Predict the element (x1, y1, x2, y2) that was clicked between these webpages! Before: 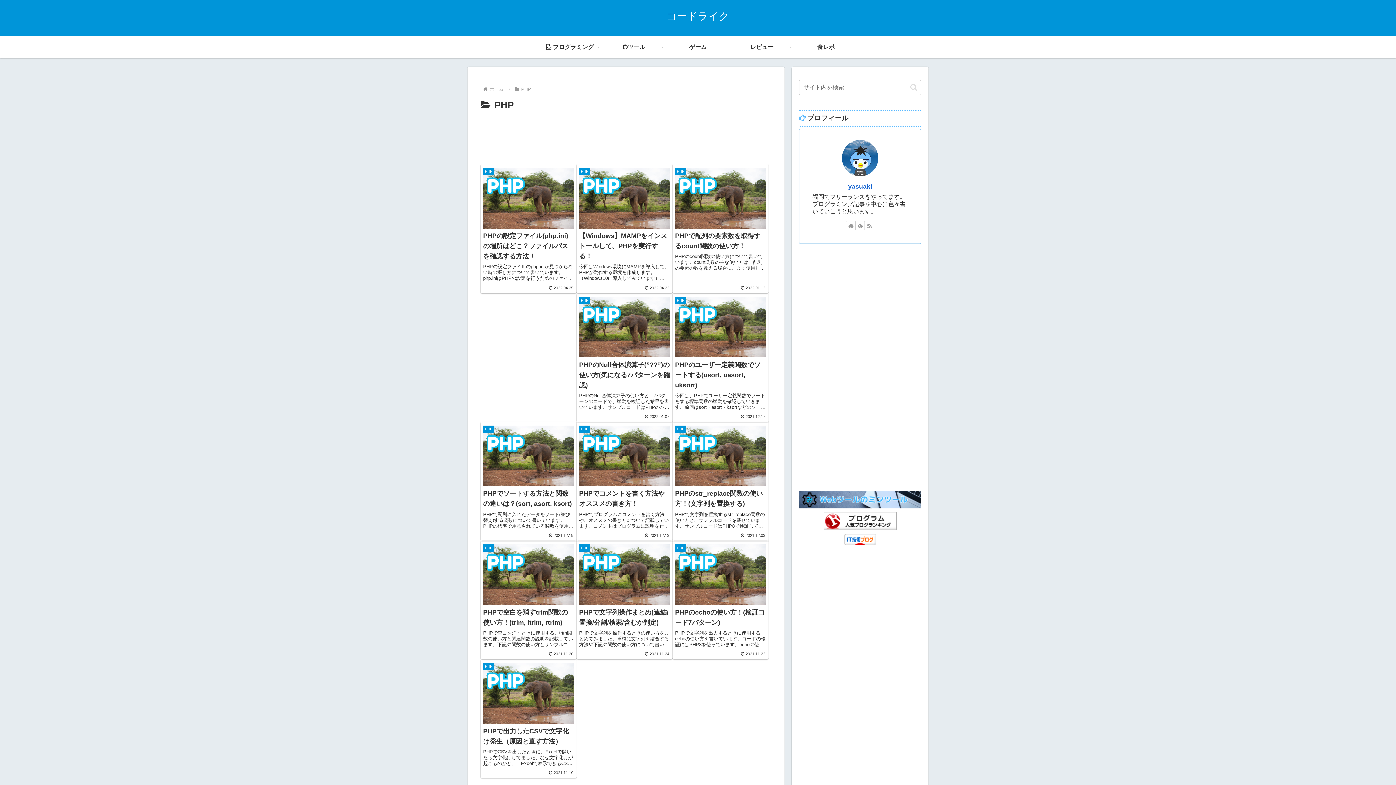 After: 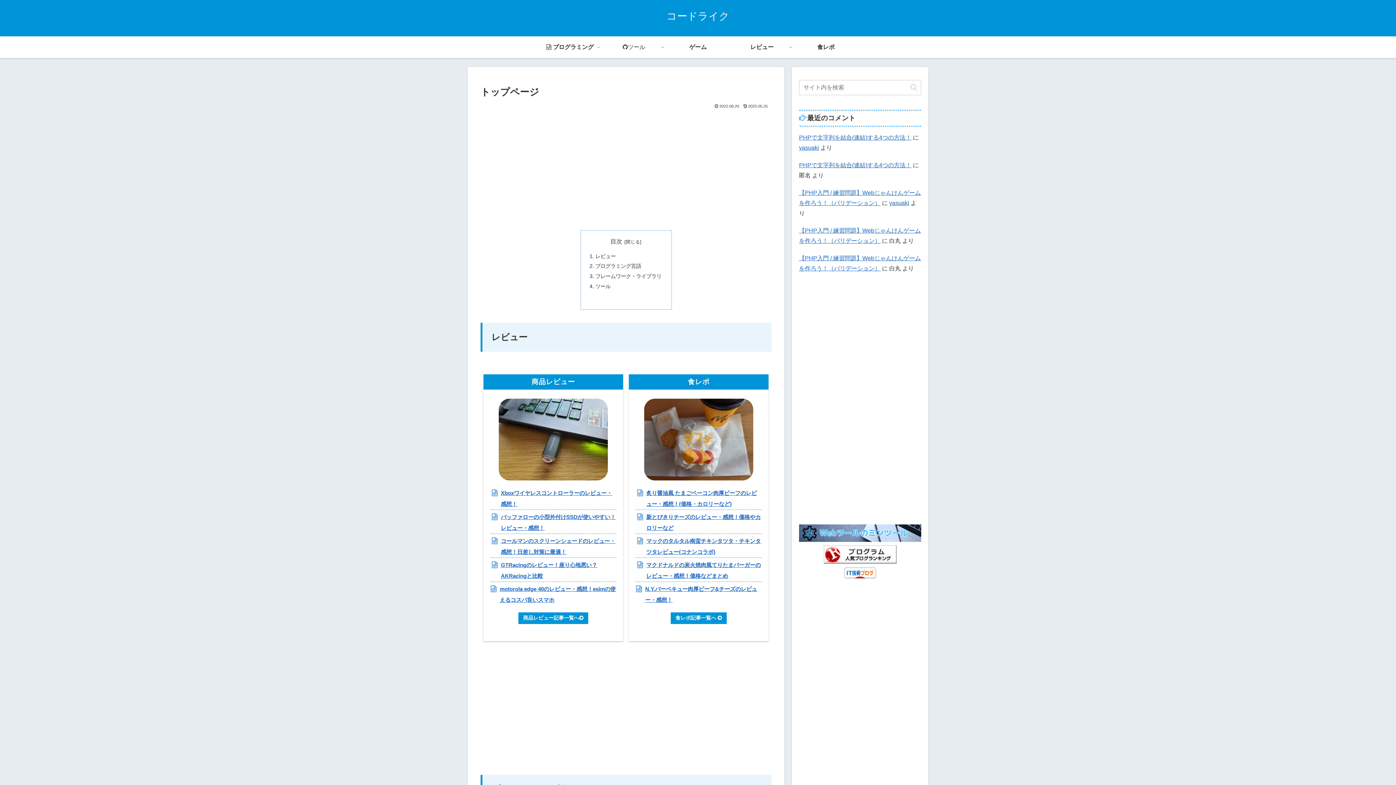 Action: bbox: (660, 14, 735, 20) label: コードライク